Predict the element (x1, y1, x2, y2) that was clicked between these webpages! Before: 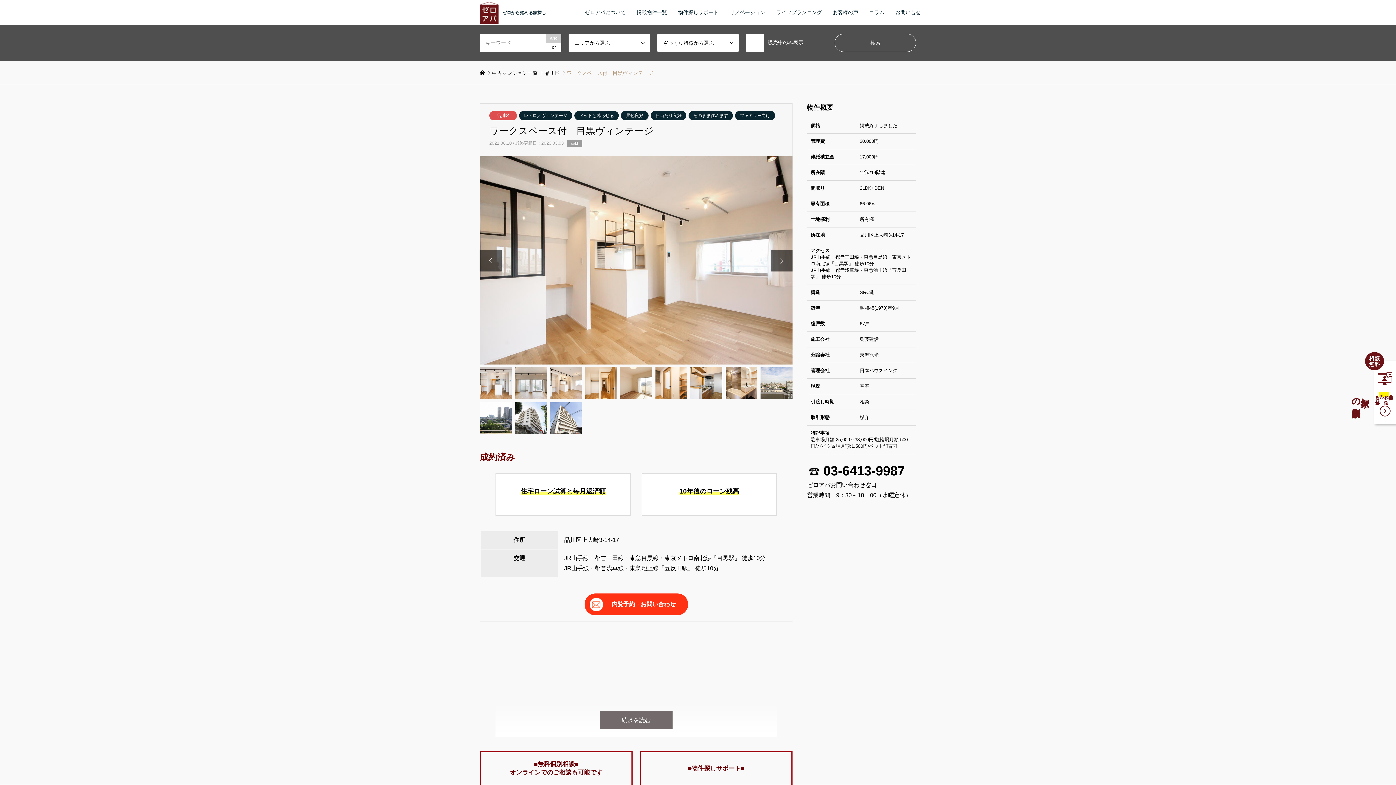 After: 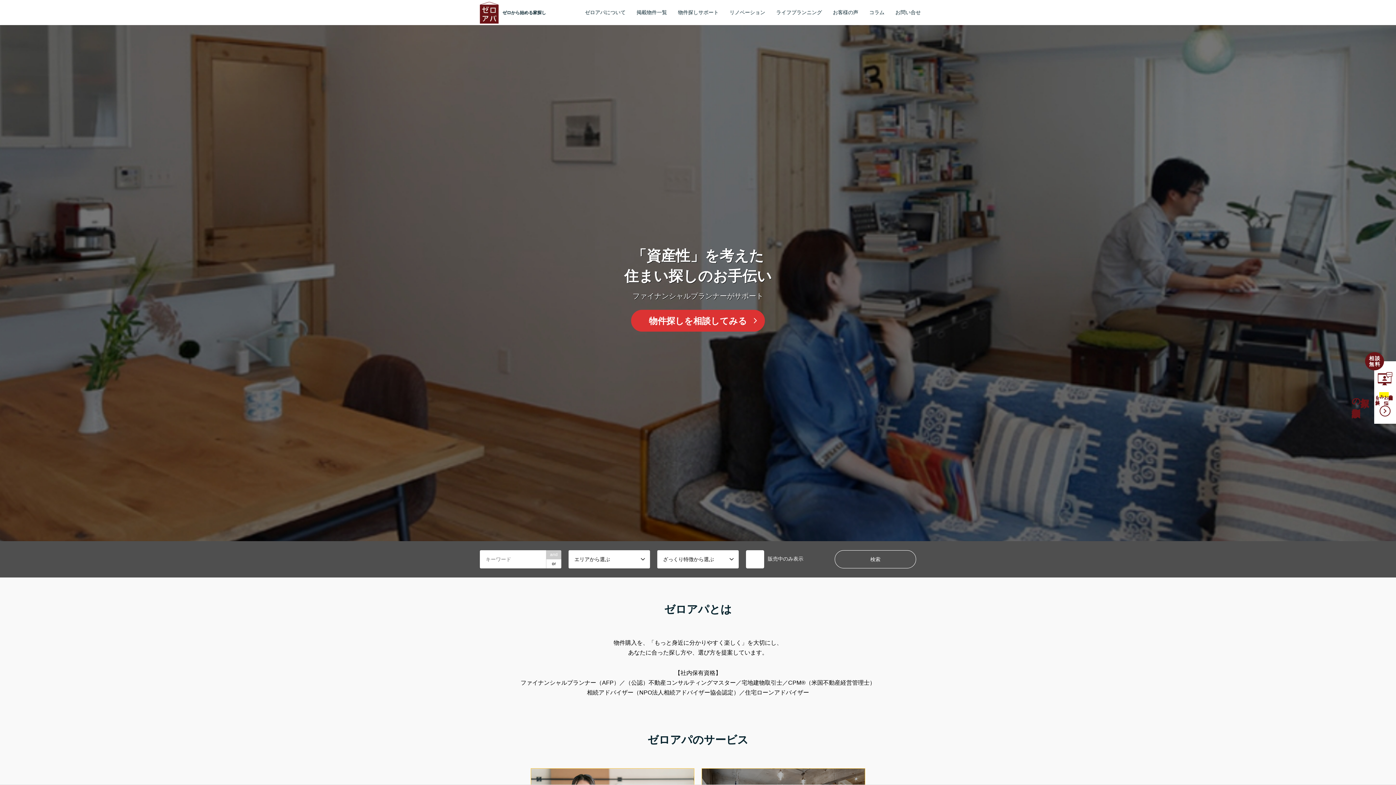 Action: bbox: (480, 9, 546, 15) label: ゼロから始める家探し